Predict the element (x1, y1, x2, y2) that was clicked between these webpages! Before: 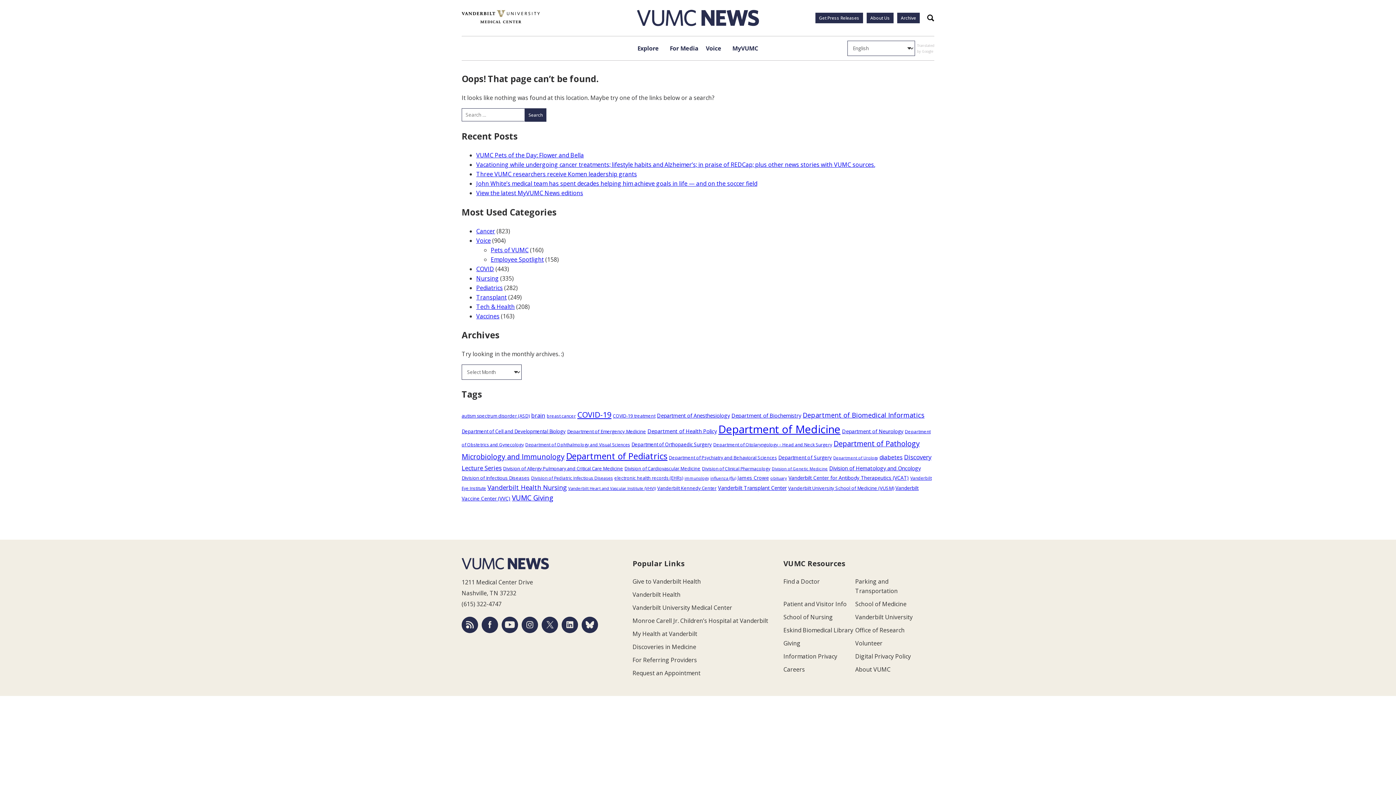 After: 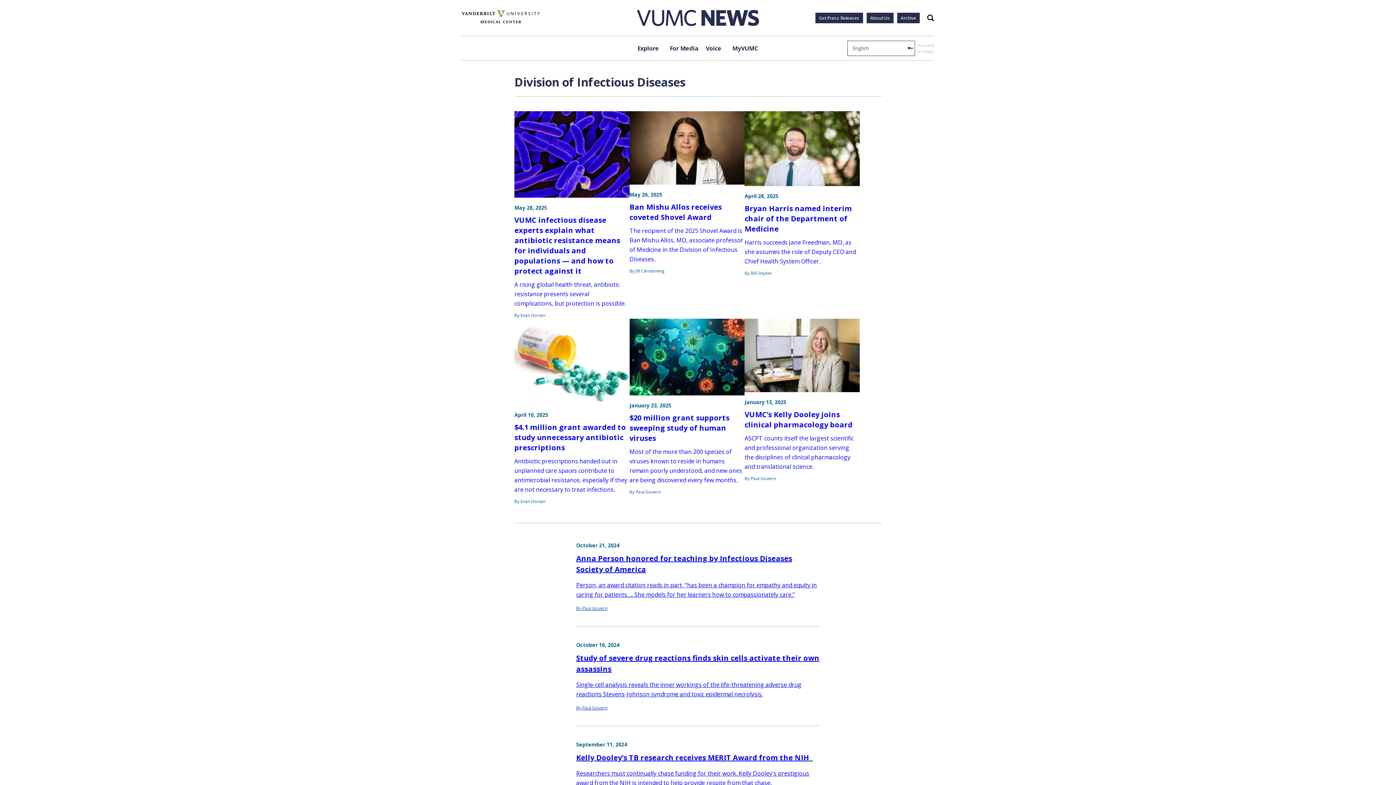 Action: label: Division of Infectious Diseases (147 items) bbox: (461, 474, 529, 481)